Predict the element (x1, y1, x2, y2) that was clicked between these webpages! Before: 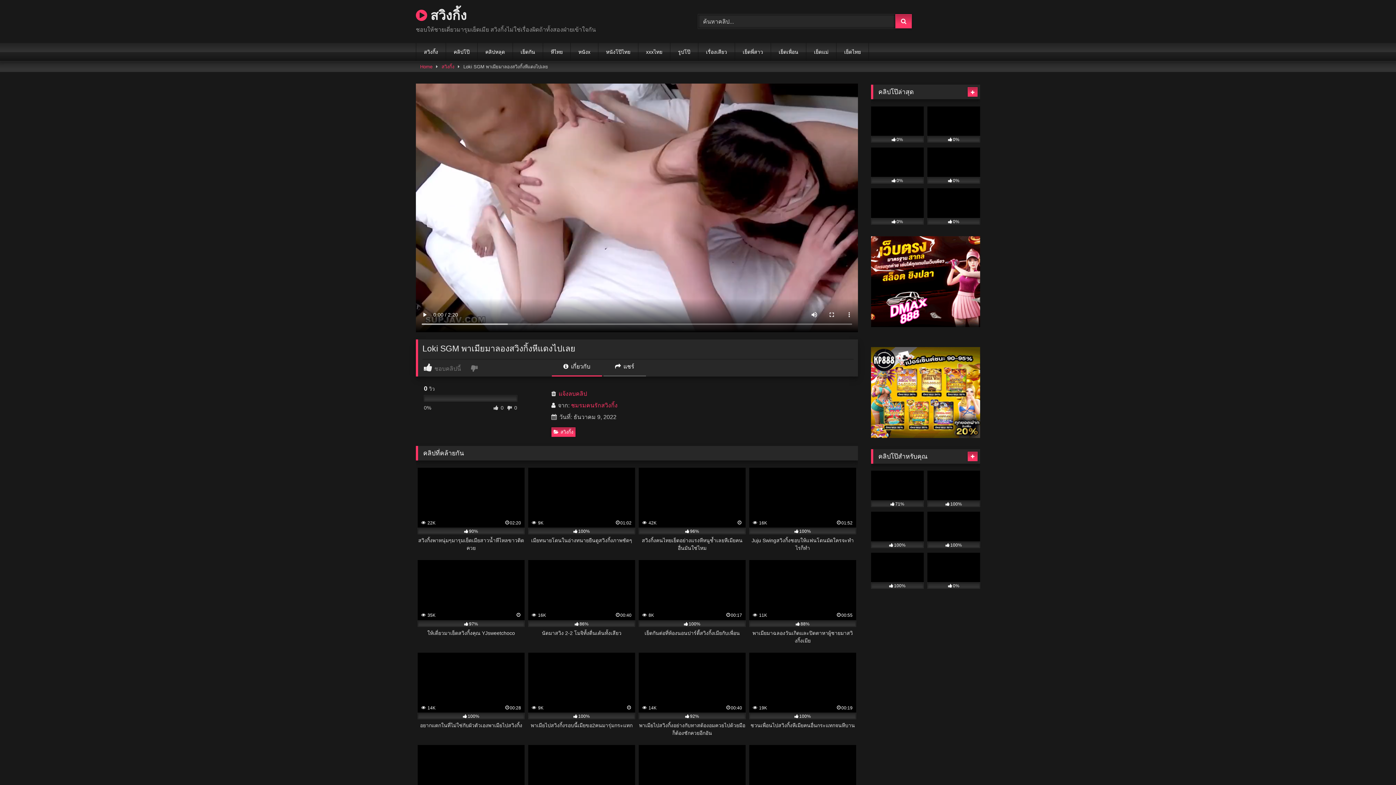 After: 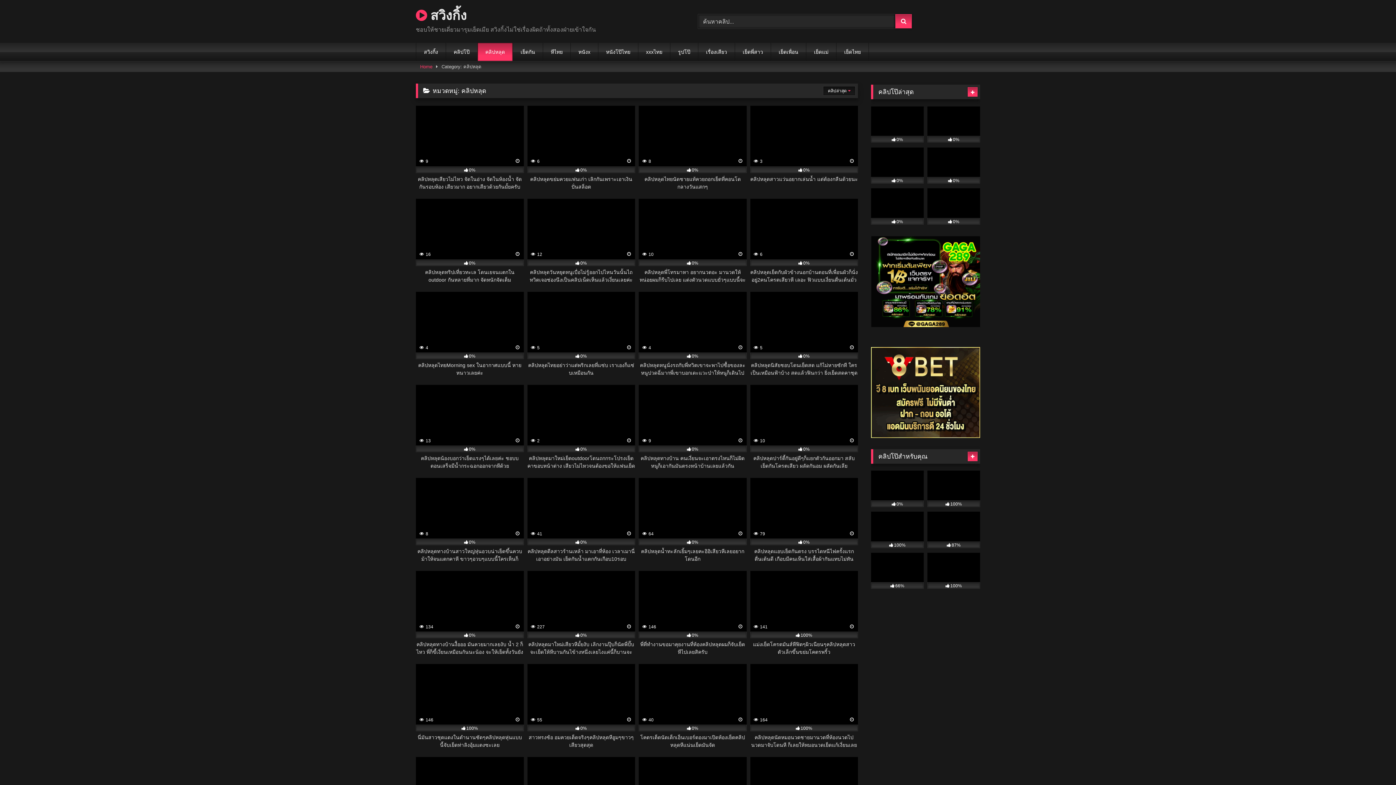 Action: label: คลิปหลุด bbox: (477, 42, 512, 61)